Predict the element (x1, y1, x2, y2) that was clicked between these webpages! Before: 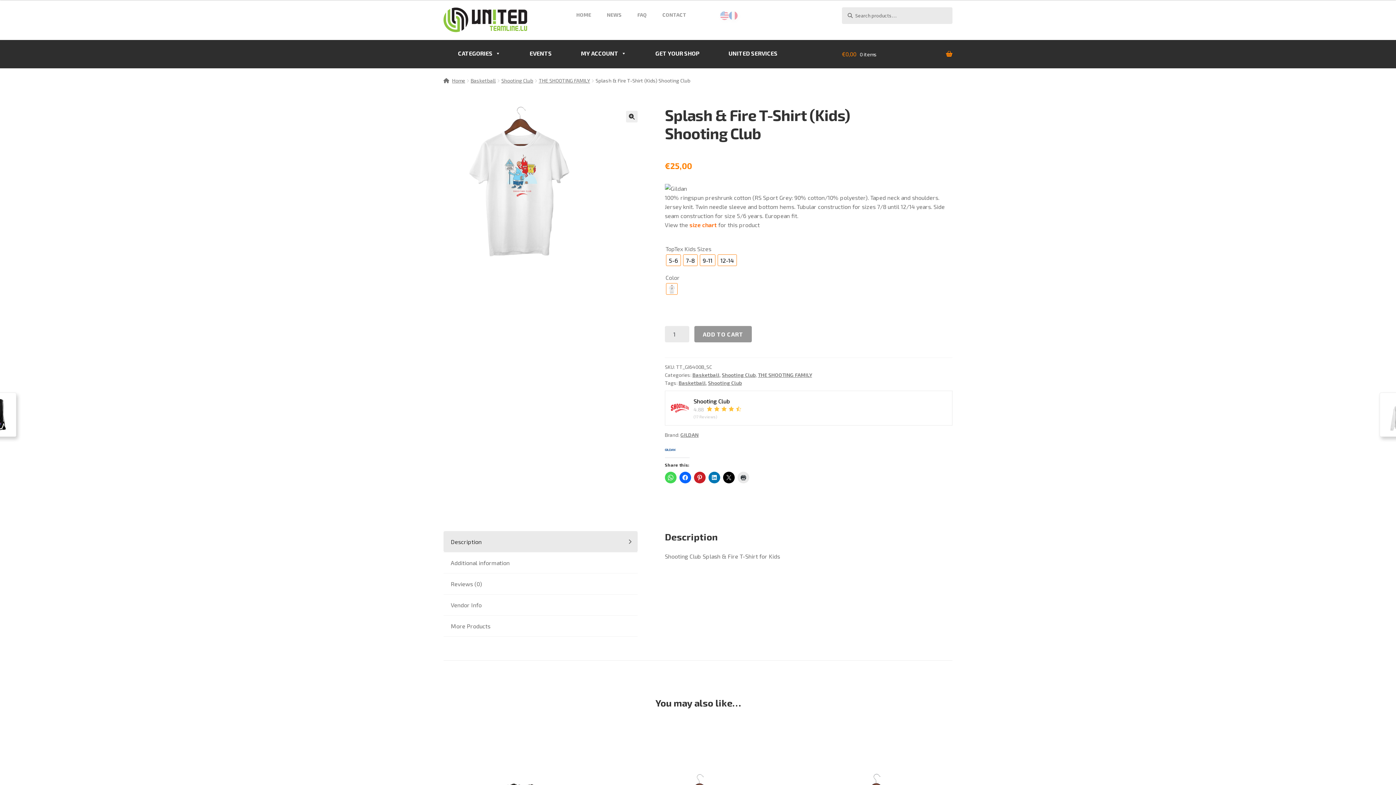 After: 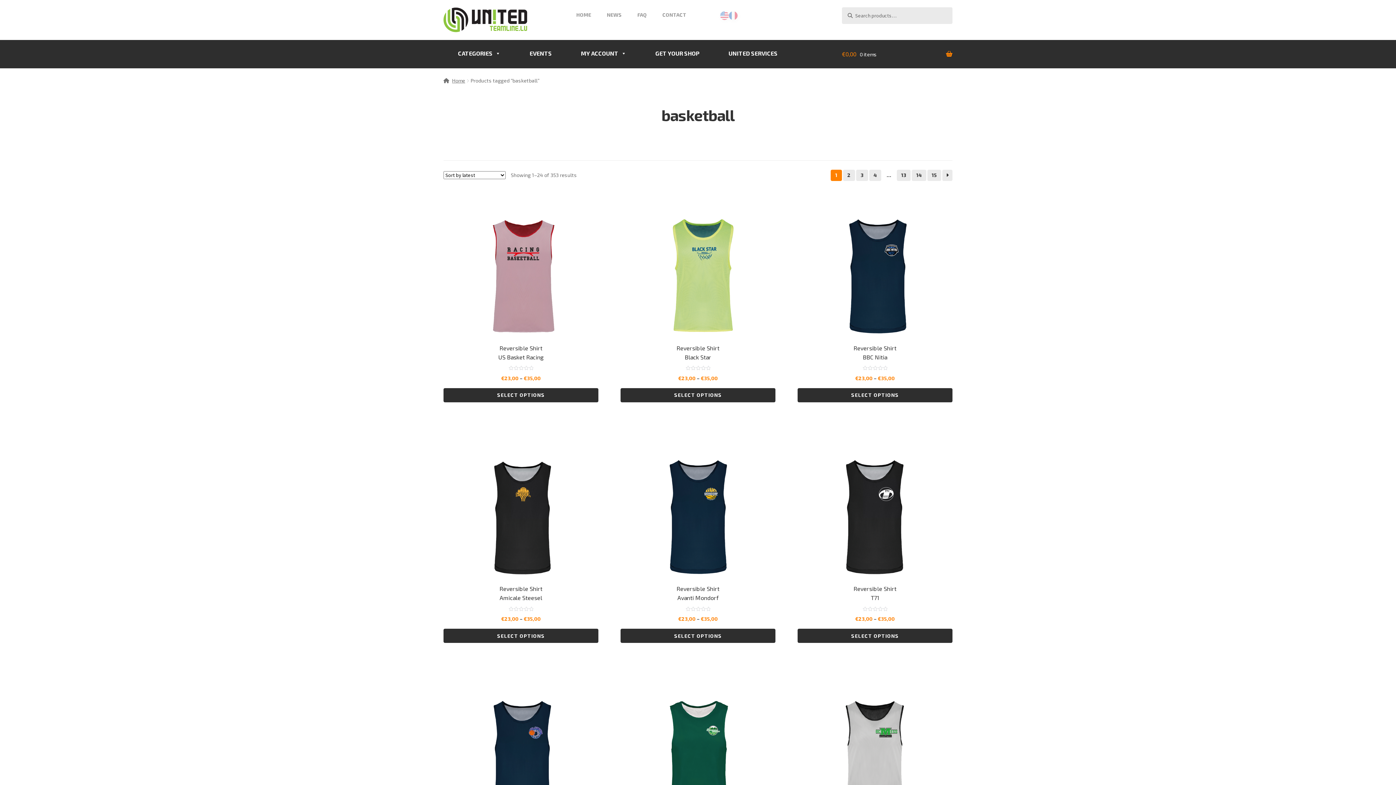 Action: label: Basketball bbox: (678, 380, 706, 386)